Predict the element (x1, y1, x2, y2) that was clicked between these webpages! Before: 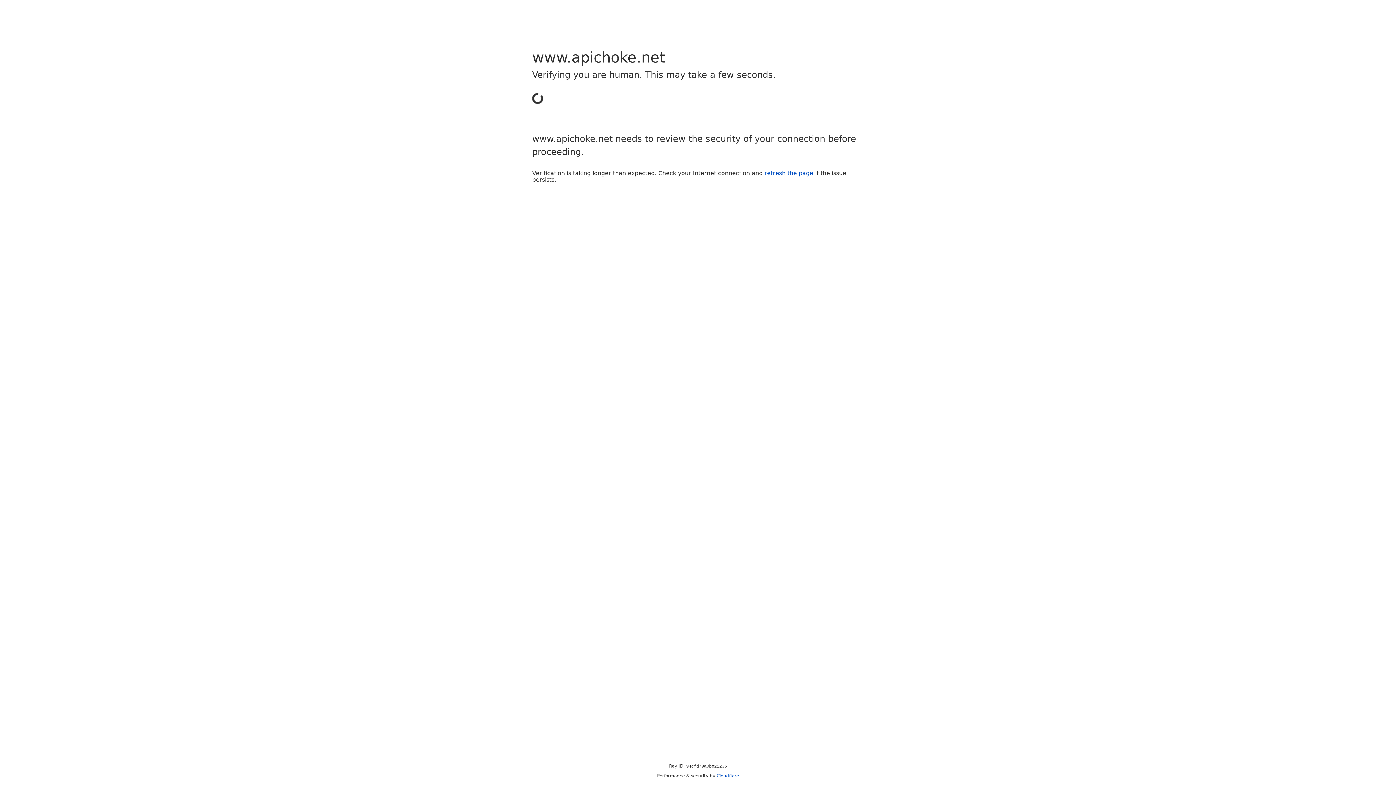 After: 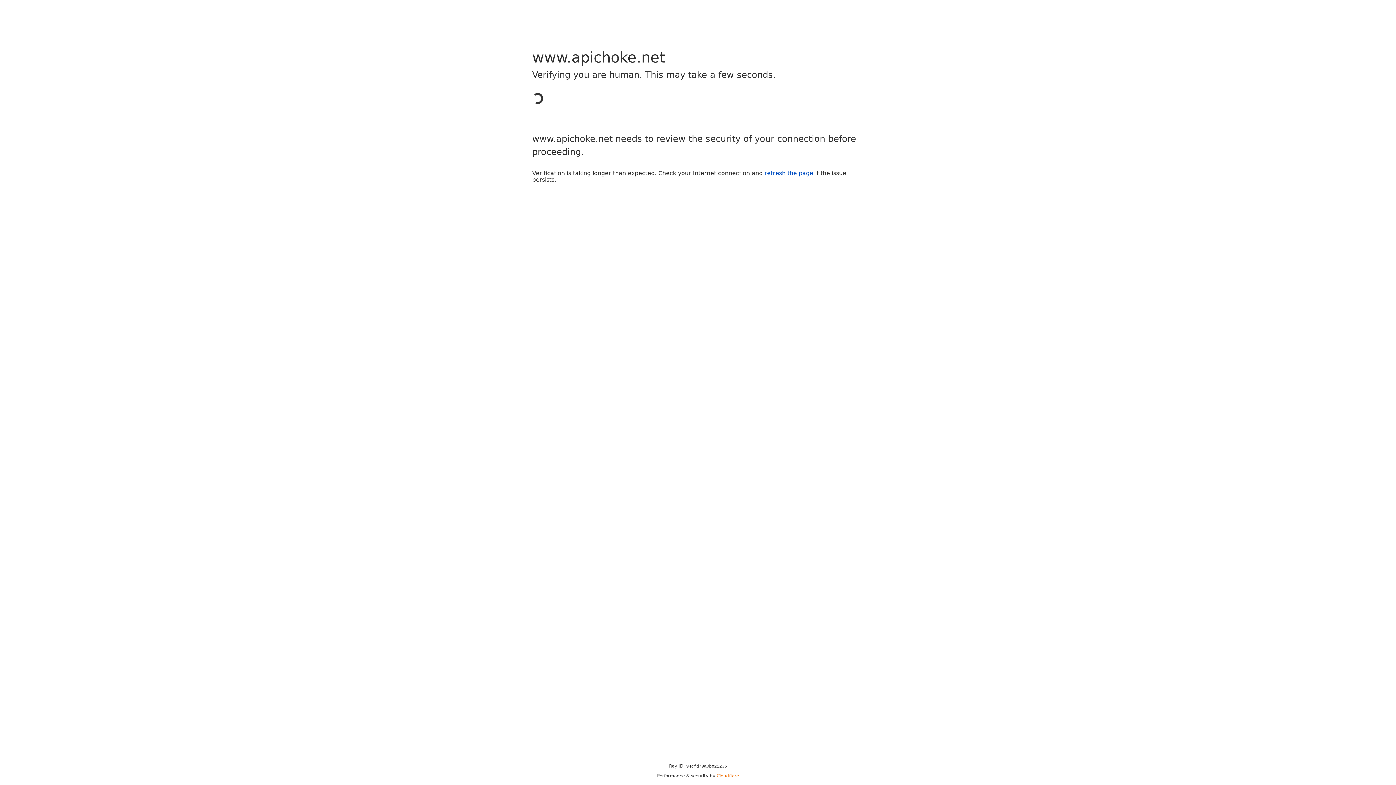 Action: bbox: (716, 773, 739, 778) label: Cloudflare